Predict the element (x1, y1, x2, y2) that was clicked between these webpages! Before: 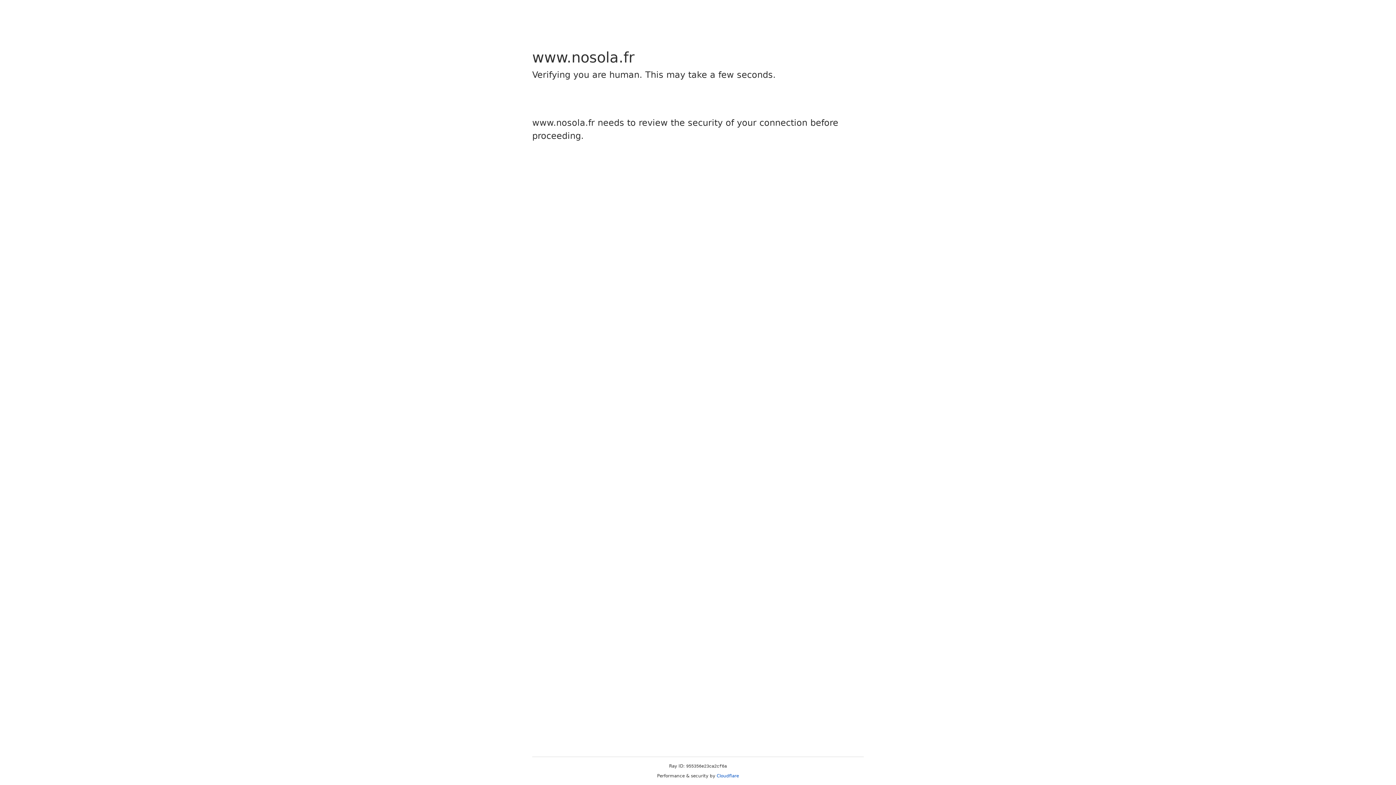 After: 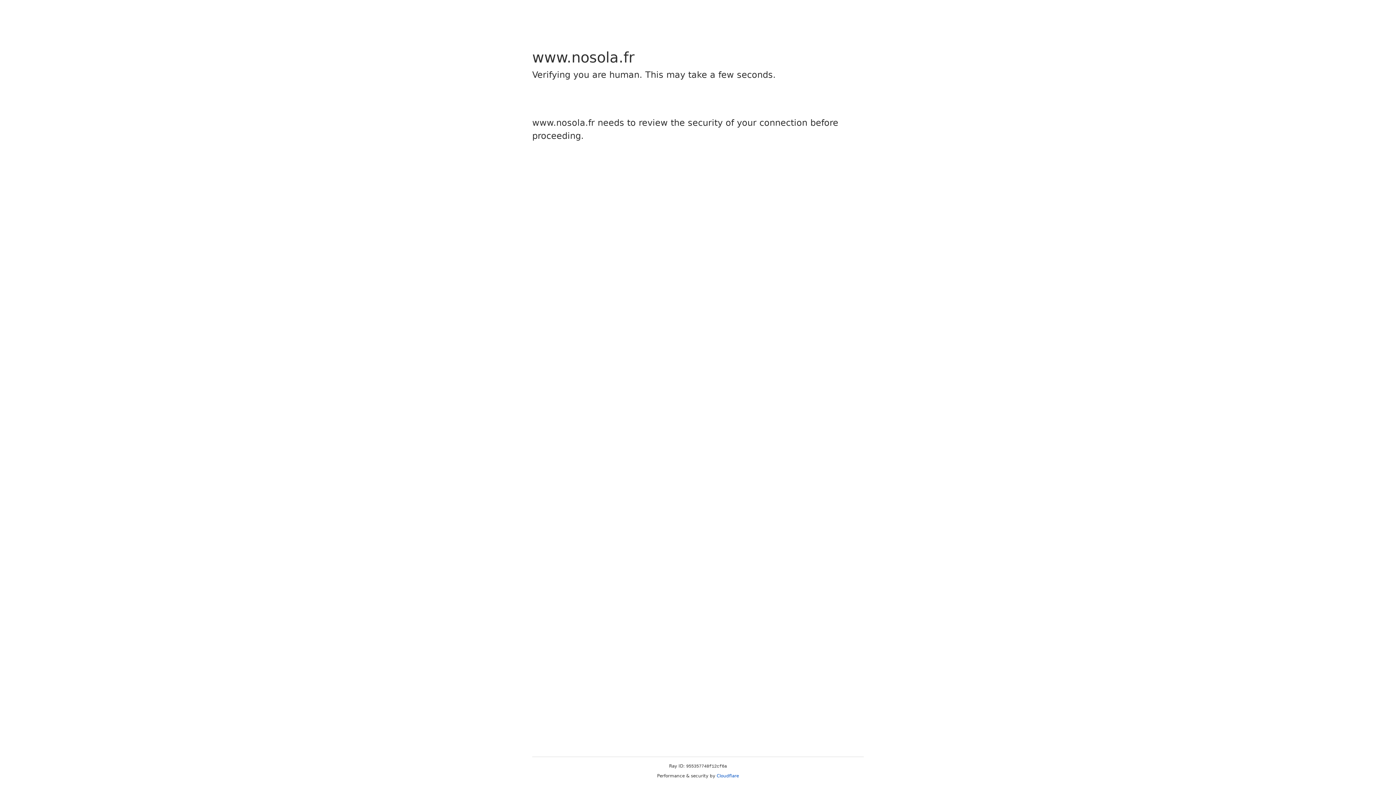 Action: bbox: (716, 773, 739, 778) label: Cloudflare